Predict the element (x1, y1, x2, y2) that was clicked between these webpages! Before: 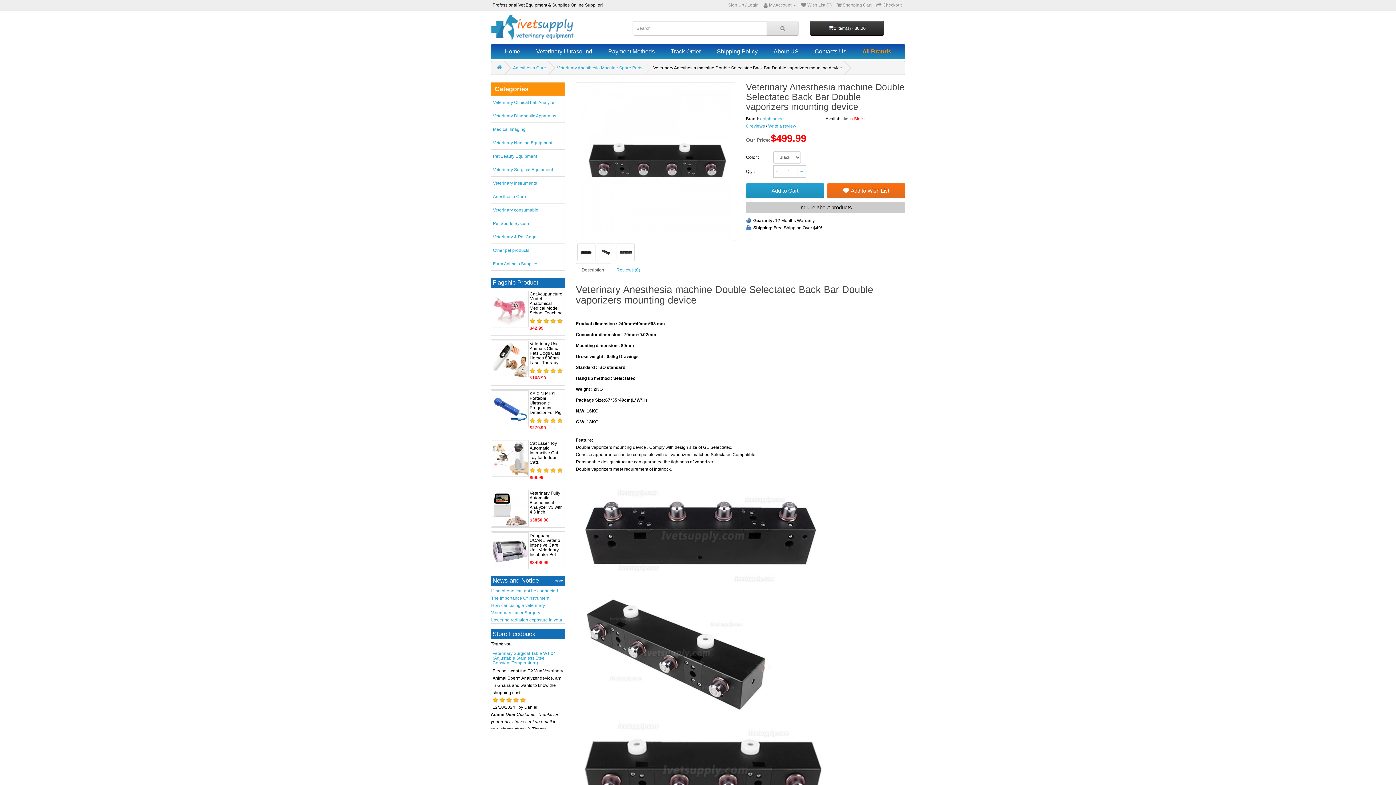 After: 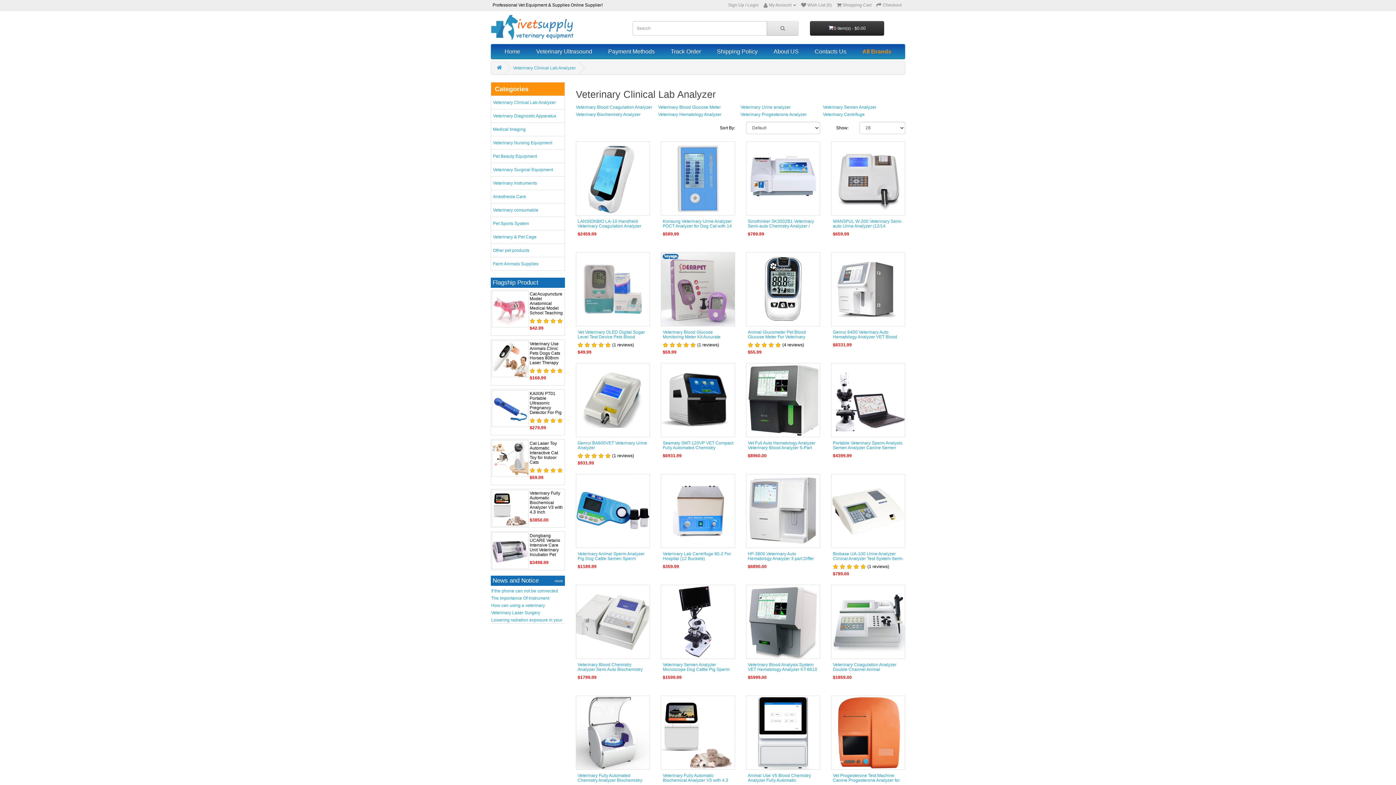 Action: label: Veterinary Clinical Lab Analyzer bbox: (490, 95, 565, 109)